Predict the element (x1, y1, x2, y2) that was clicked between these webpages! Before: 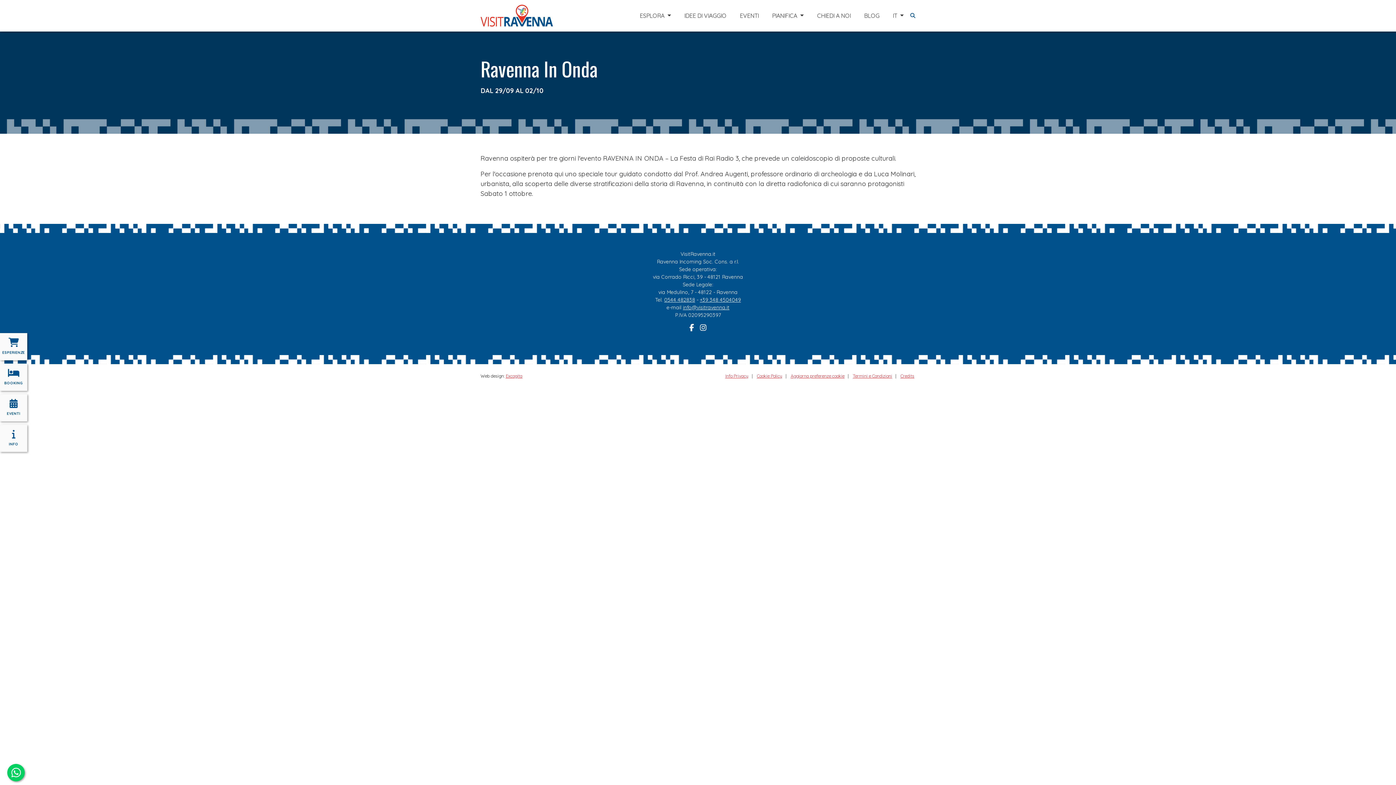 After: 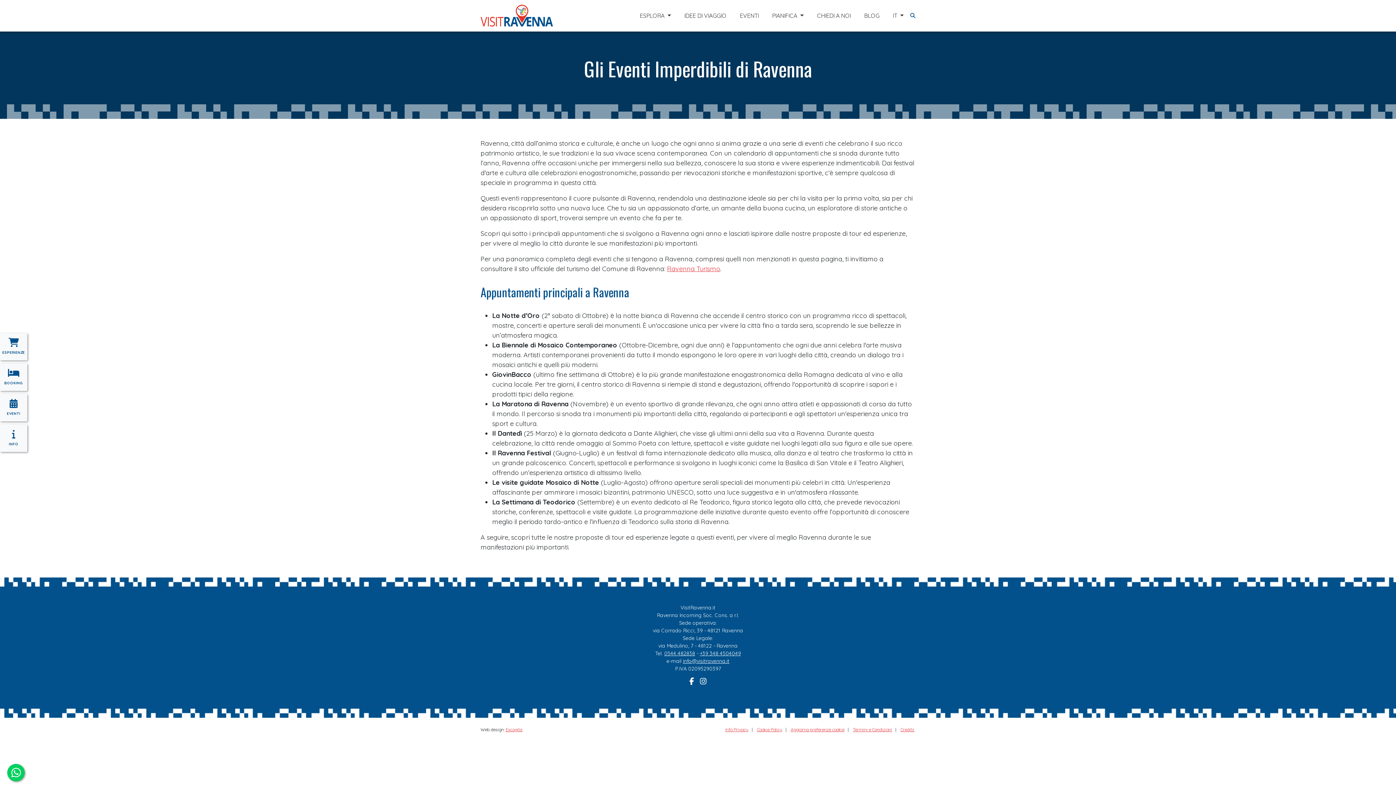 Action: label: EVENTI bbox: (0, 394, 27, 421)